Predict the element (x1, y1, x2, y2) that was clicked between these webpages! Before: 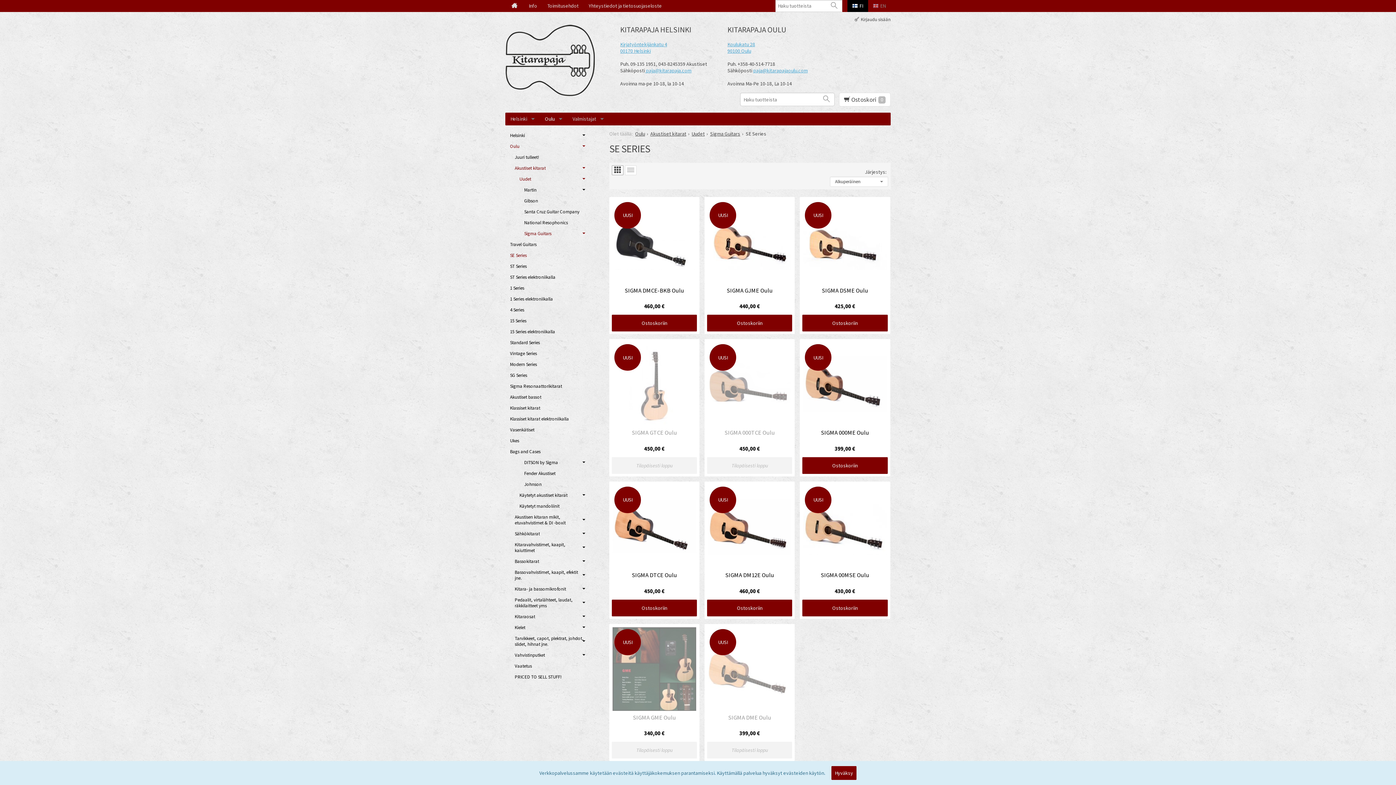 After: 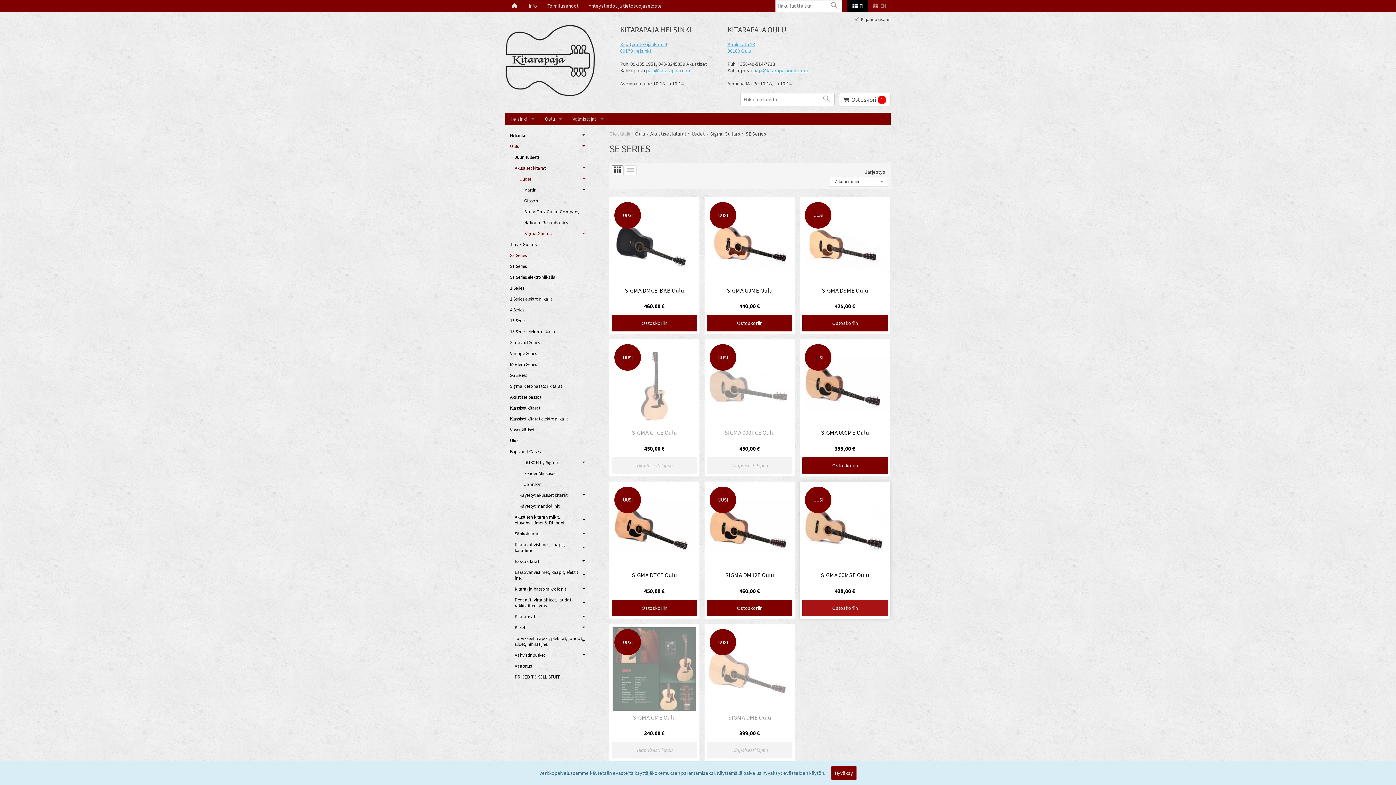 Action: label: Ostoskoriin bbox: (802, 599, 887, 616)